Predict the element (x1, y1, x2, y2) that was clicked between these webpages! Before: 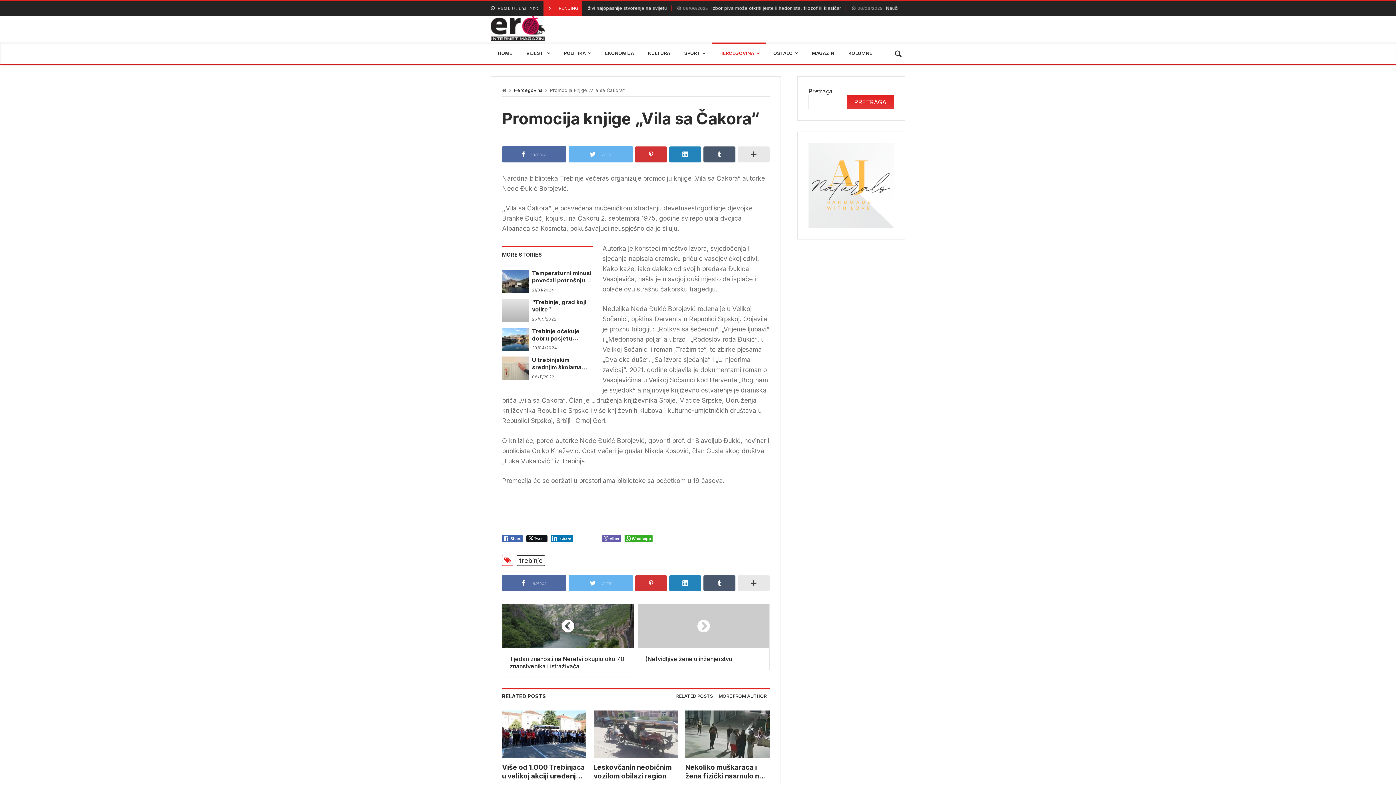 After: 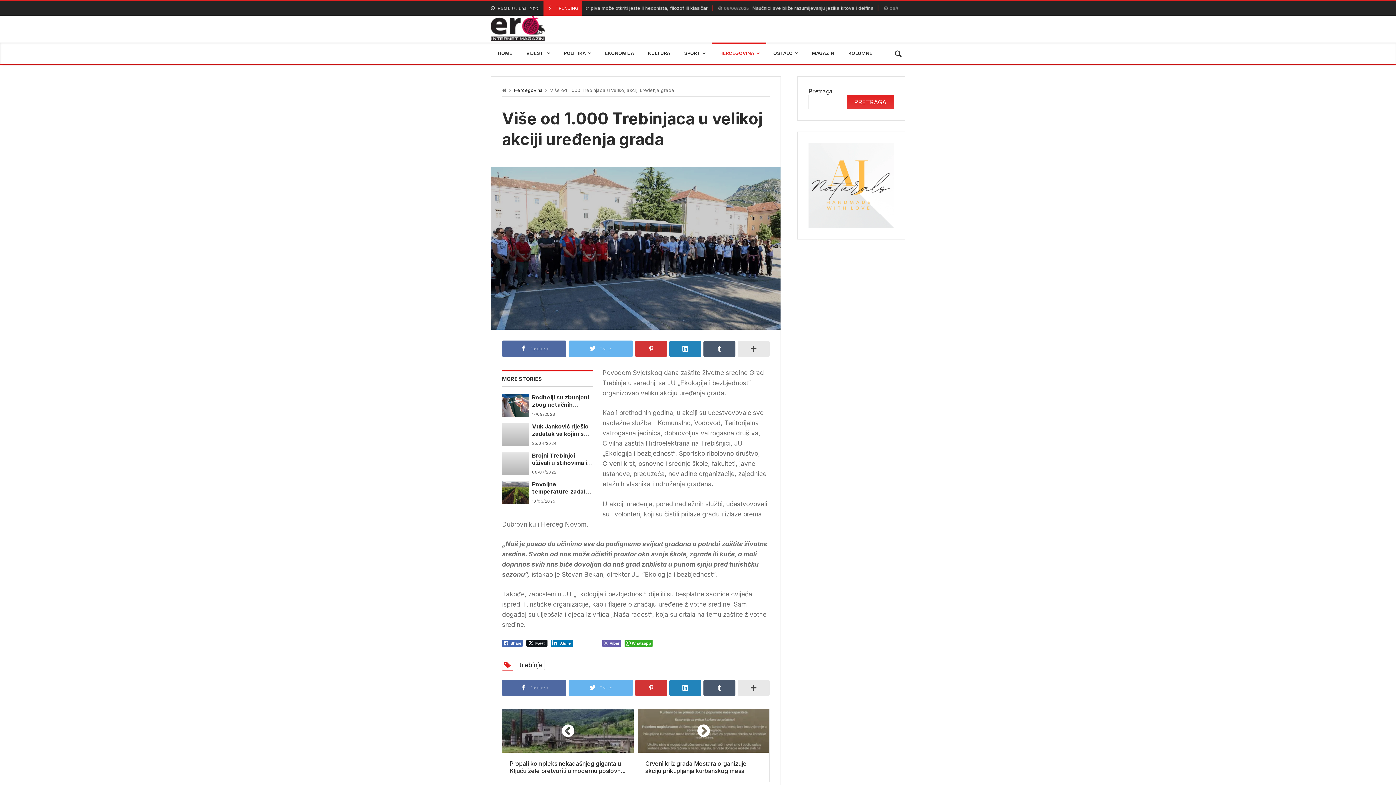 Action: bbox: (502, 710, 586, 758)